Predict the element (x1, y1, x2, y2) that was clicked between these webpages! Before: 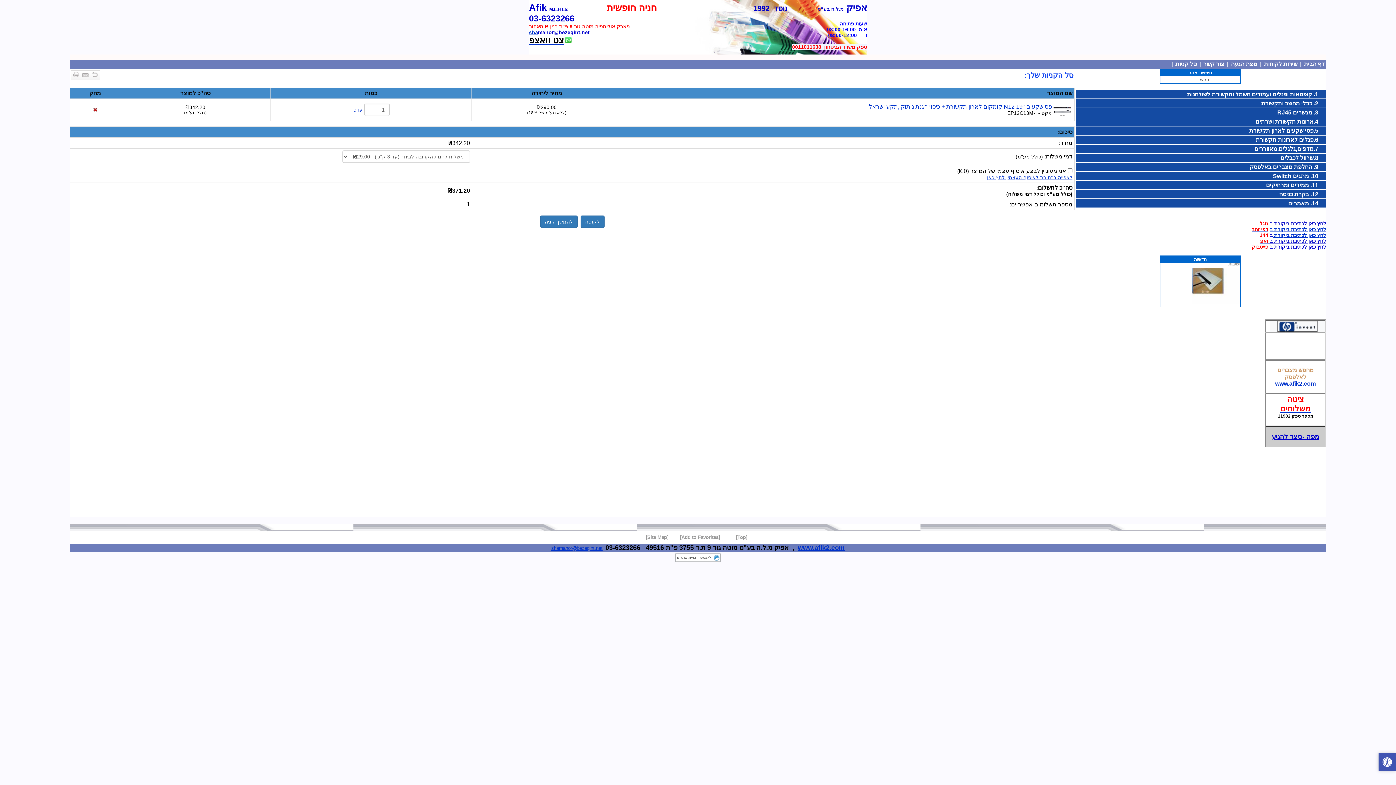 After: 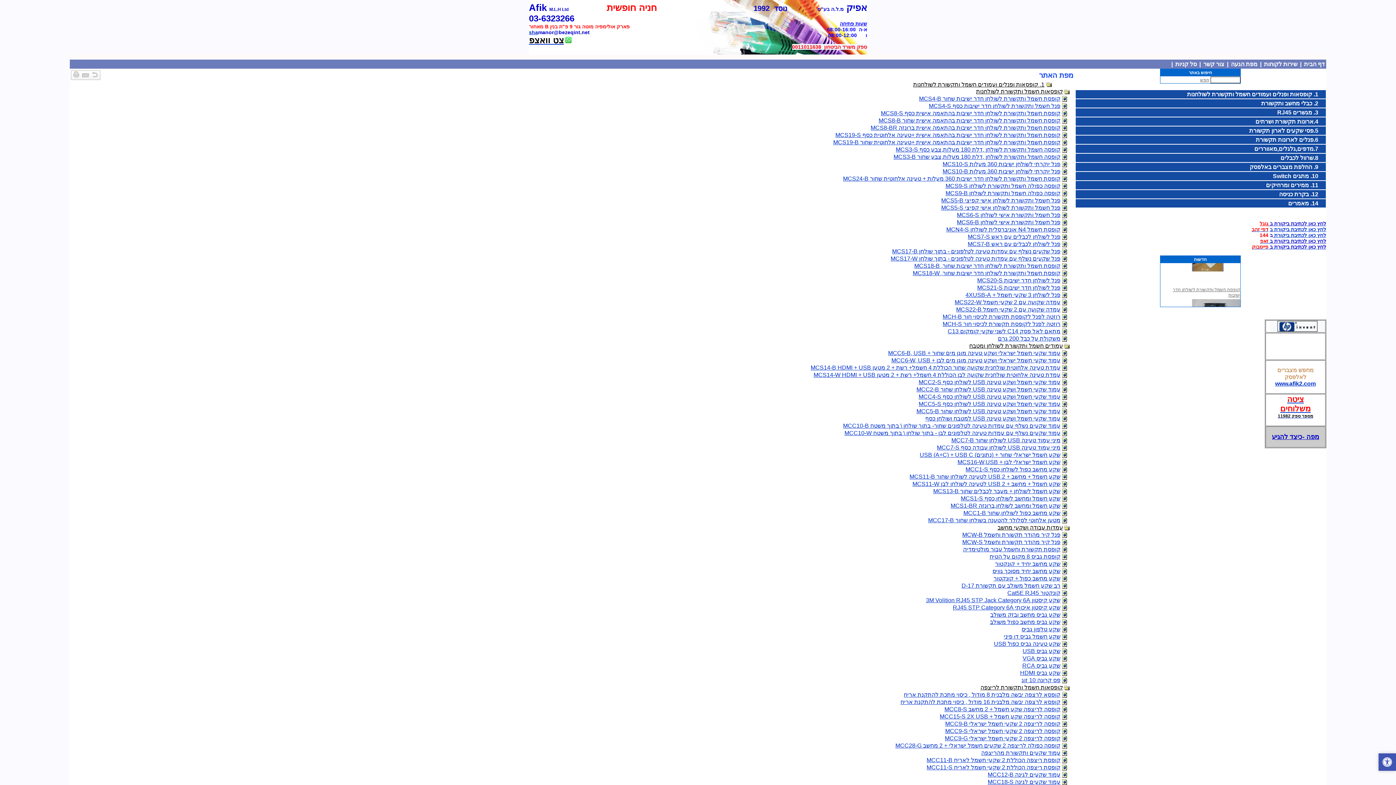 Action: bbox: (646, 534, 668, 540) label: [Site Map]